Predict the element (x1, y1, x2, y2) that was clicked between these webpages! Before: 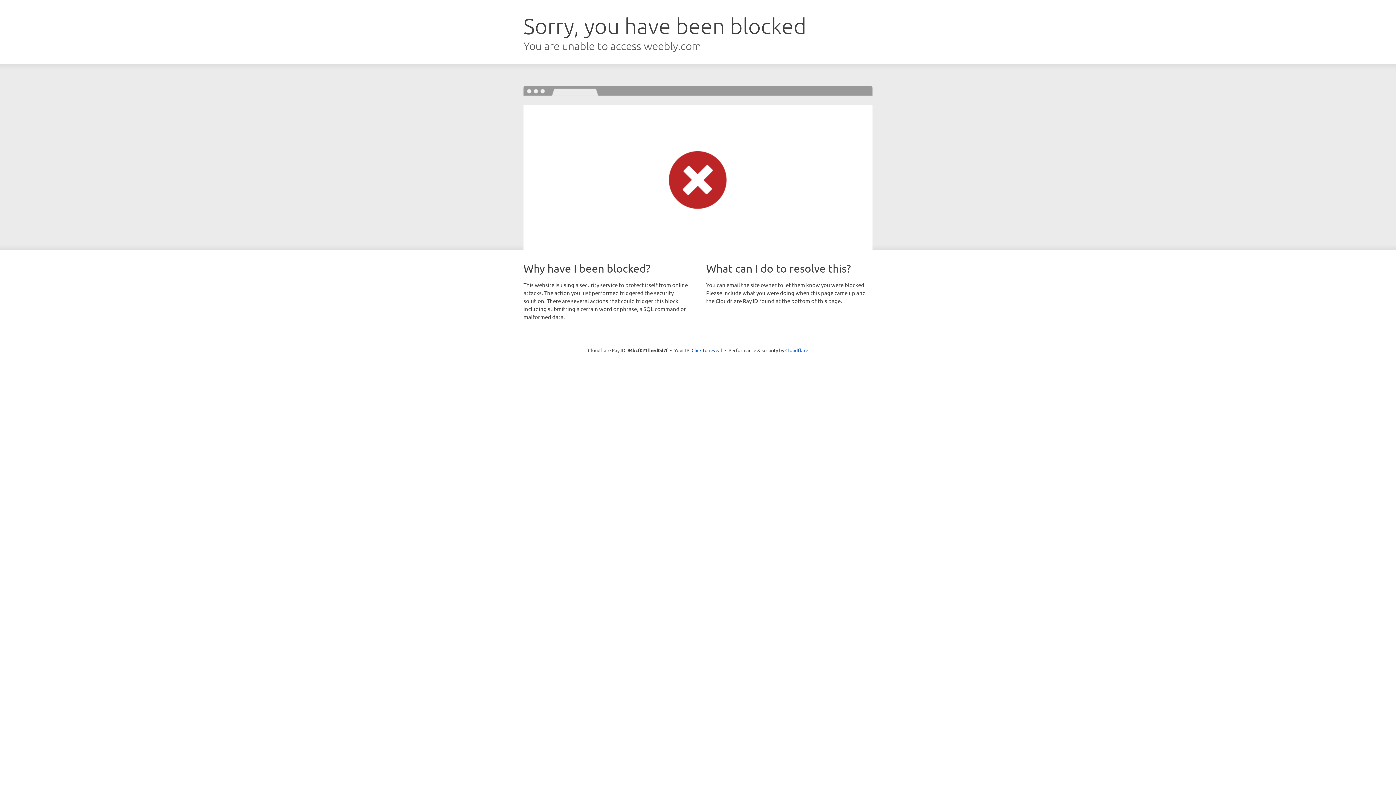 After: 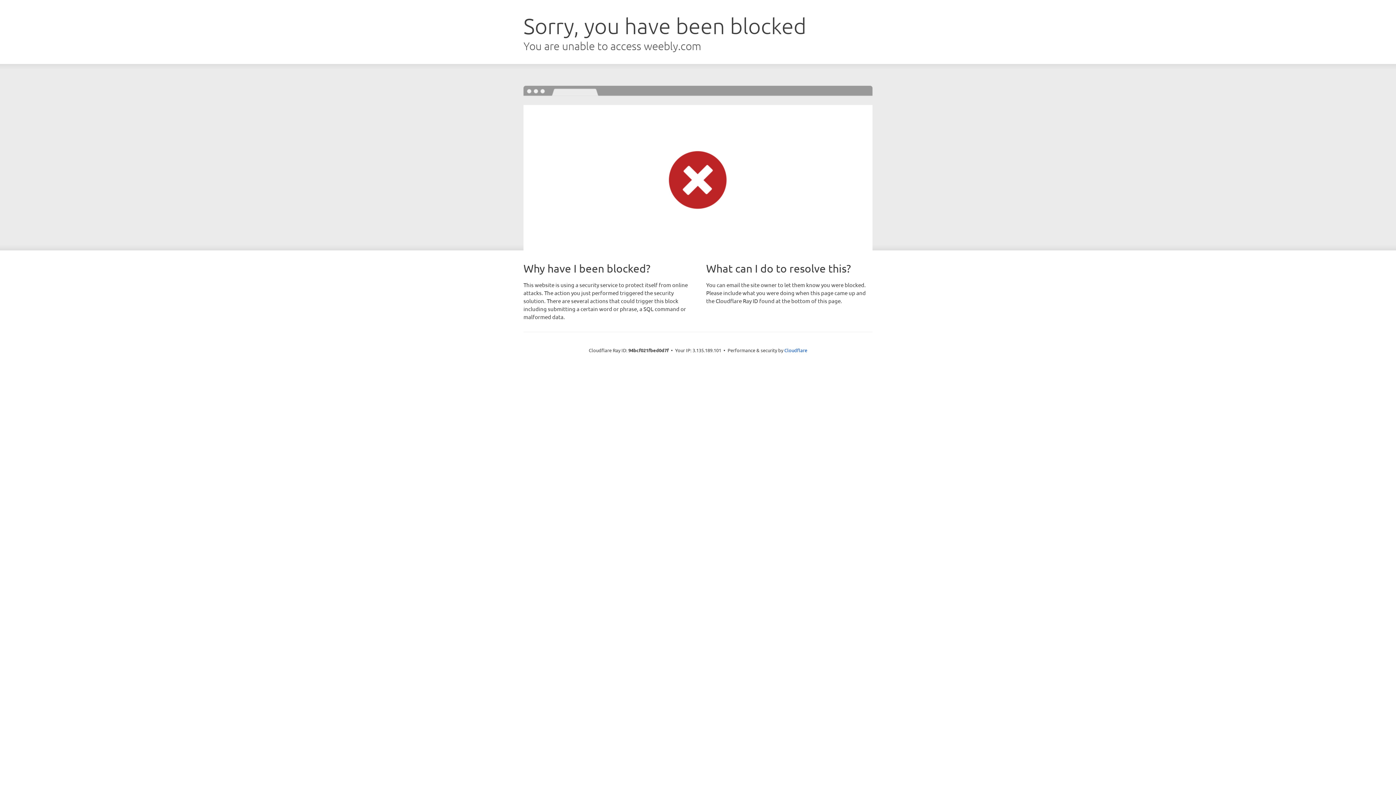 Action: bbox: (691, 346, 722, 353) label: Click to reveal